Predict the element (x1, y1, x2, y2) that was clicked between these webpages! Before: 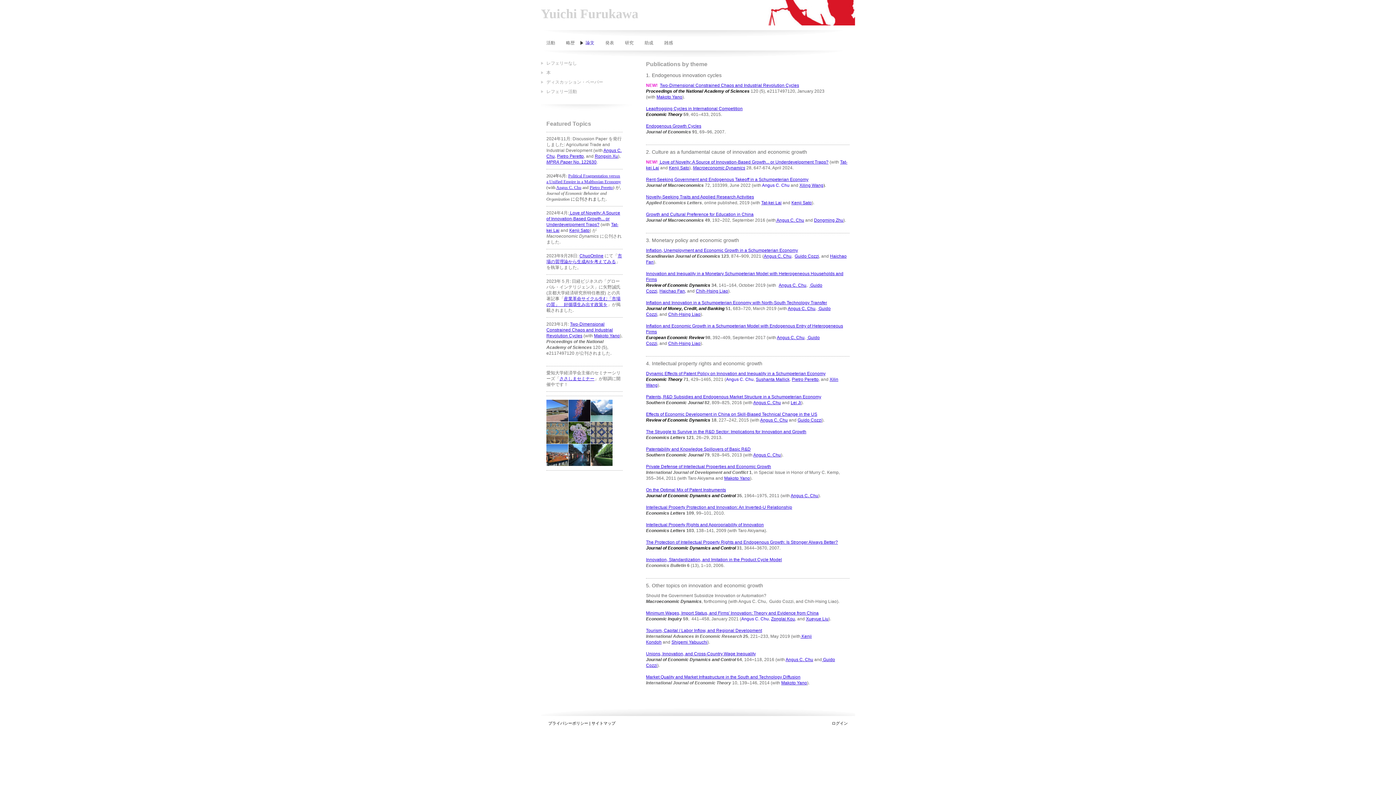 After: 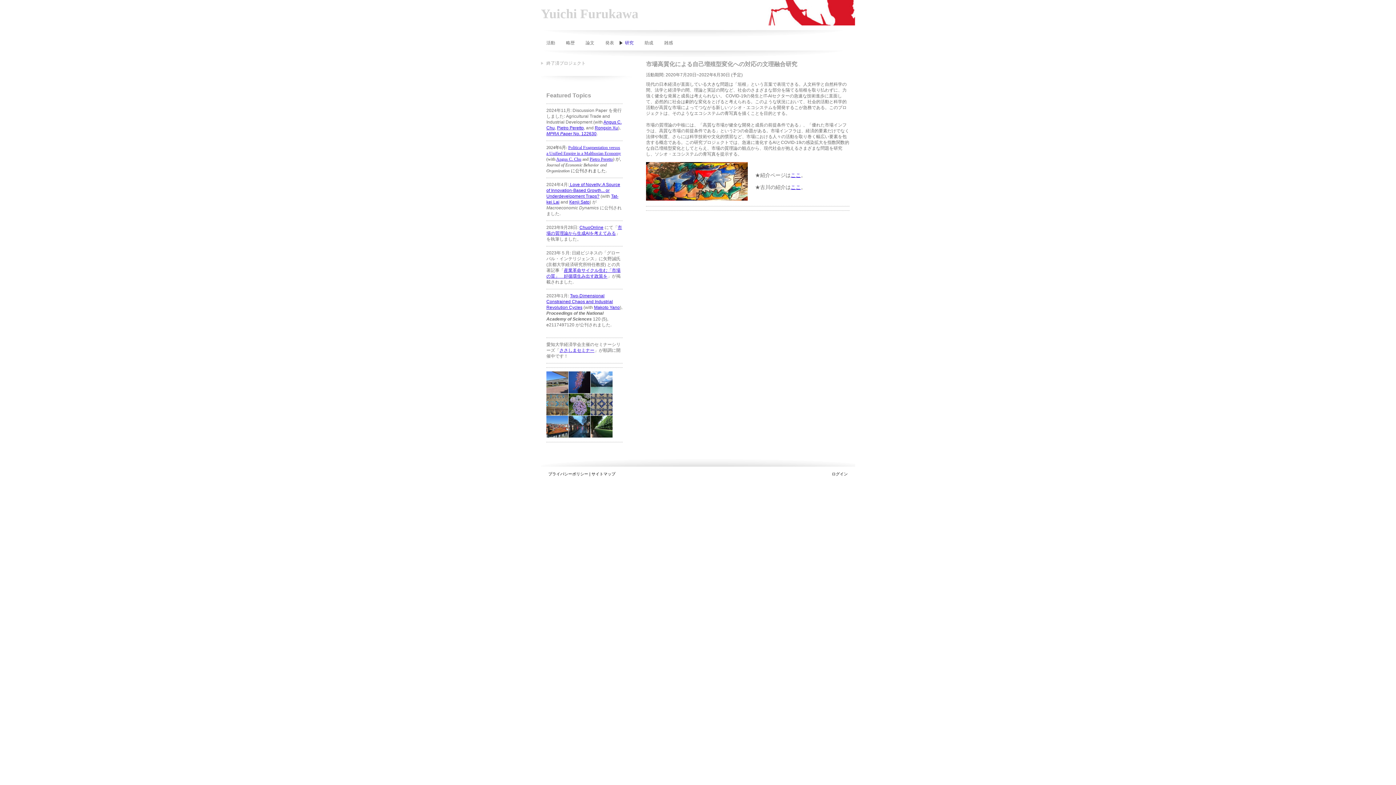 Action: label: 研究 bbox: (619, 38, 639, 47)